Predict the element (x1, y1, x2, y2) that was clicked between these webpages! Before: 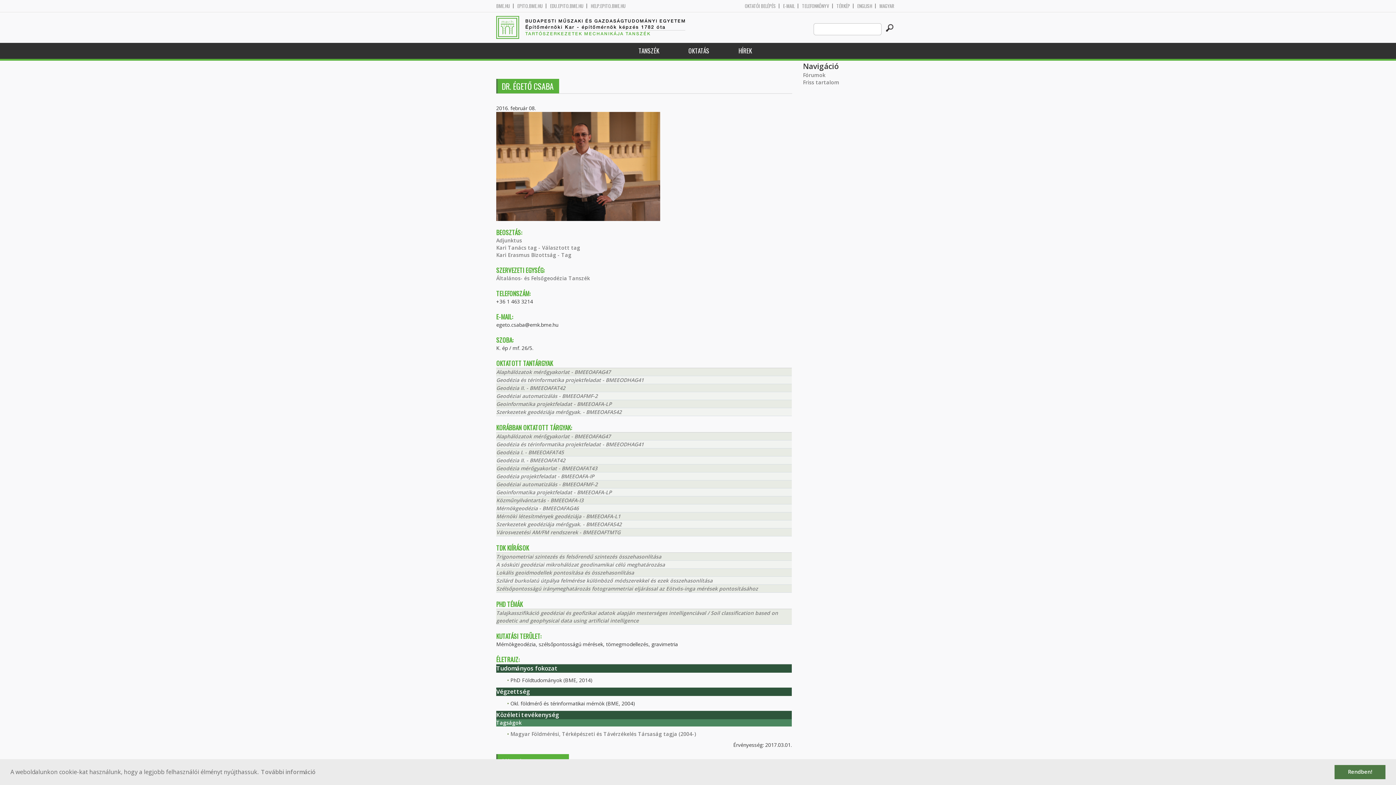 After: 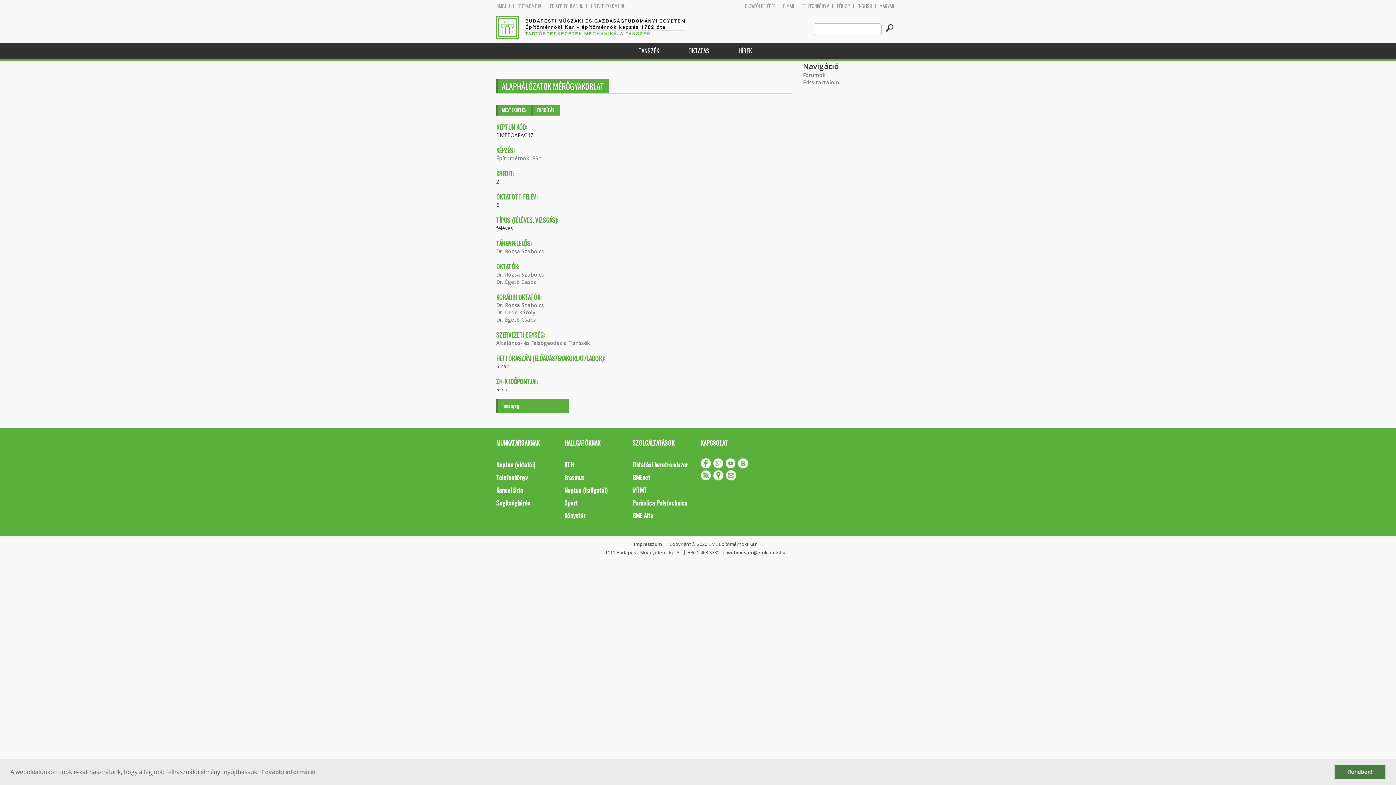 Action: label: Alaphálózatok mérőgyakorlat - BMEEOAFAG47 bbox: (496, 433, 610, 440)